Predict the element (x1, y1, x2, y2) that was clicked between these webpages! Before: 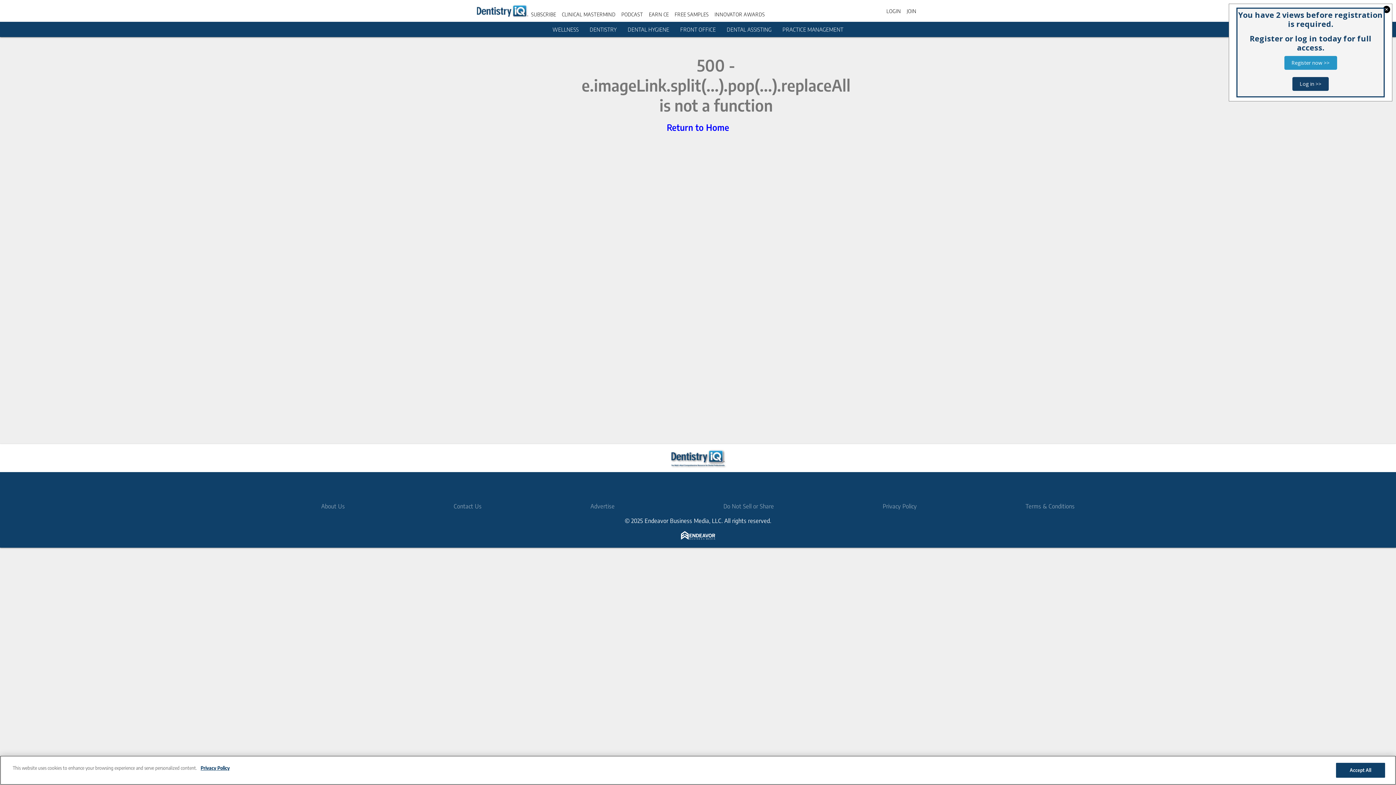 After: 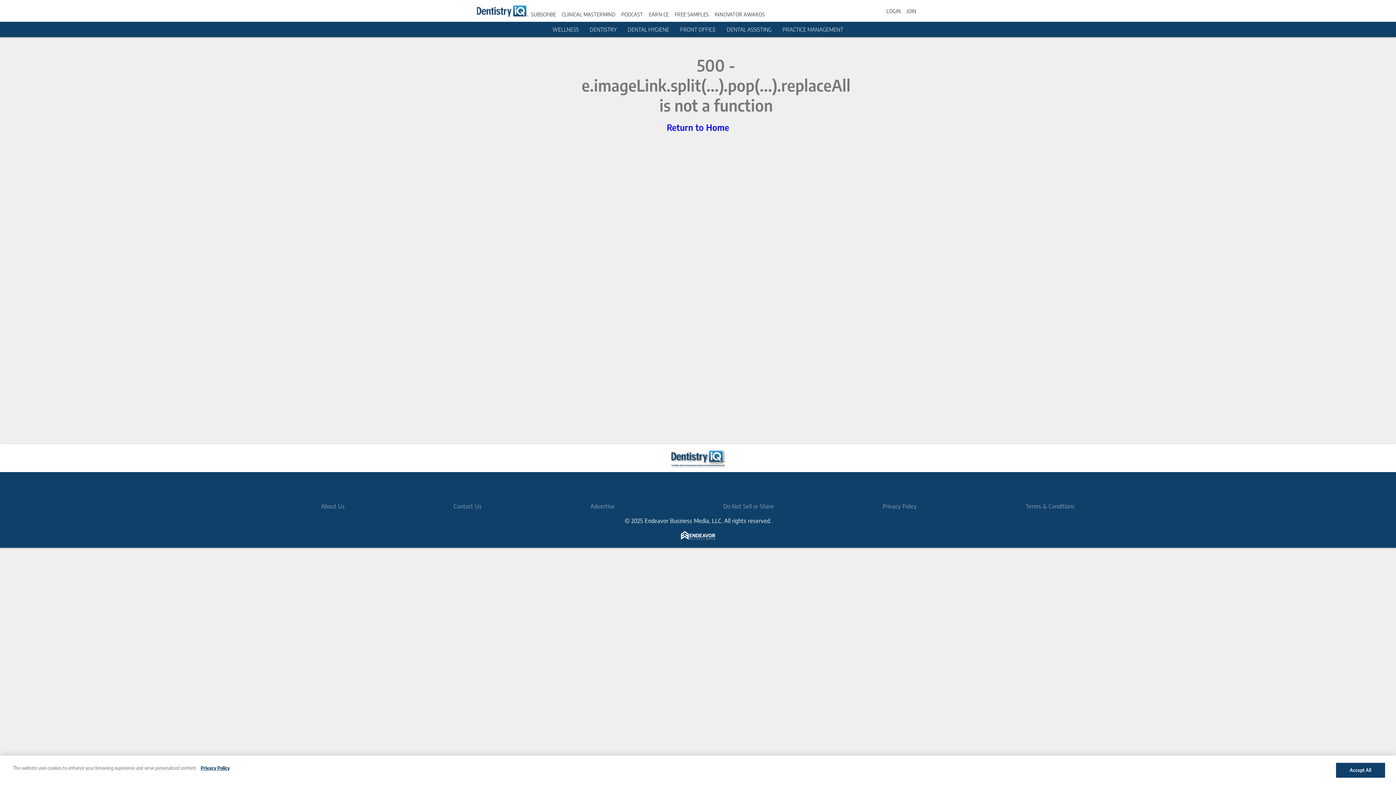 Action: bbox: (1292, 77, 1329, 90) label: Log in >>